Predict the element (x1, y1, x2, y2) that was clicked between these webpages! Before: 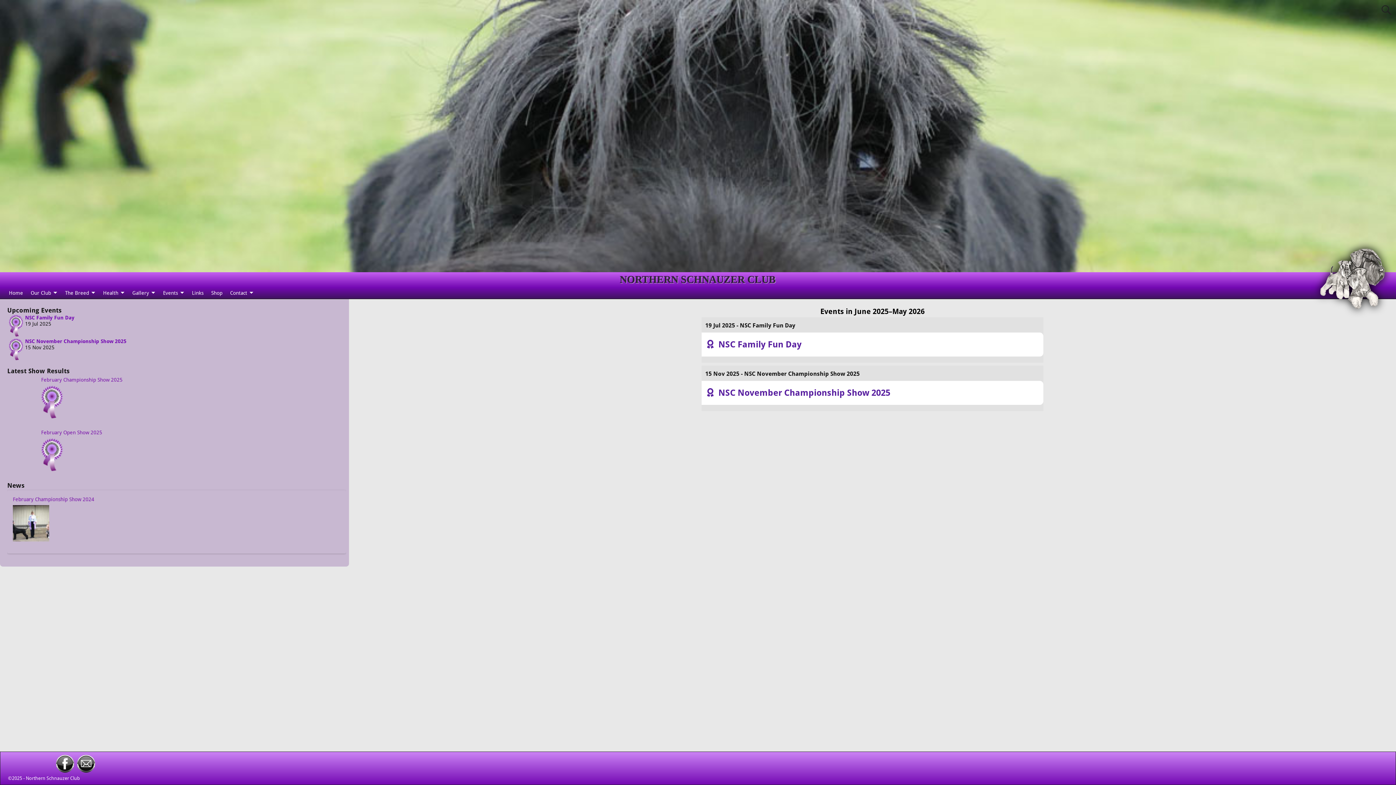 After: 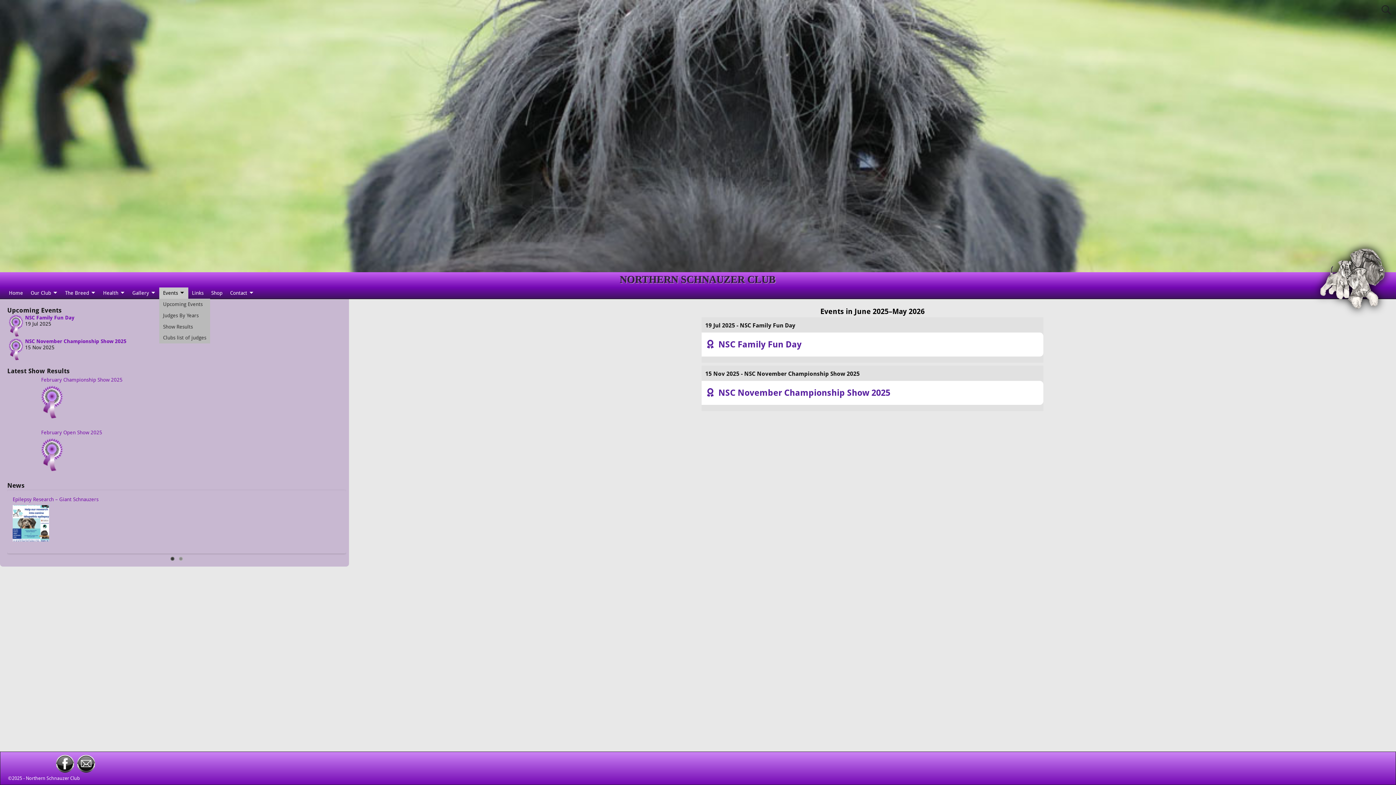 Action: bbox: (159, 287, 188, 298) label: Events